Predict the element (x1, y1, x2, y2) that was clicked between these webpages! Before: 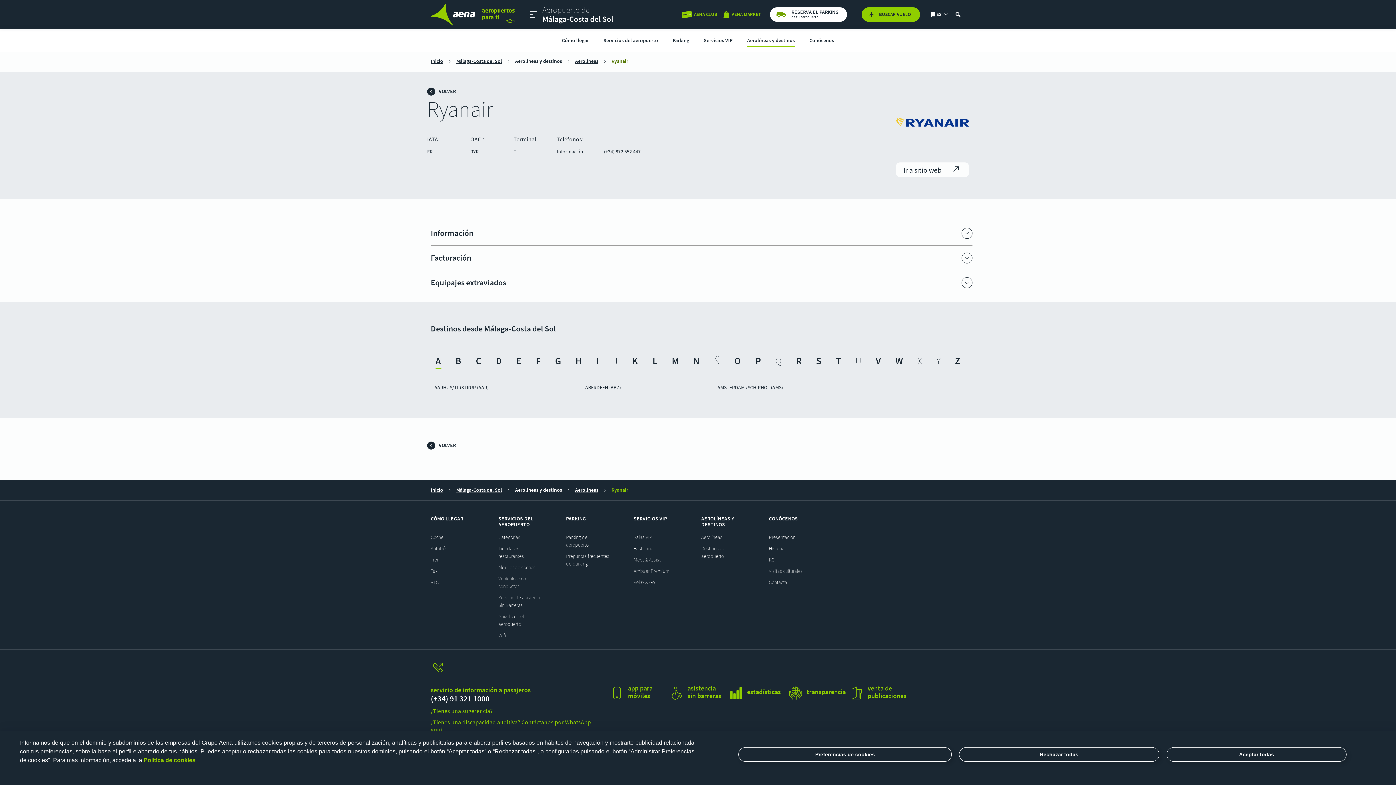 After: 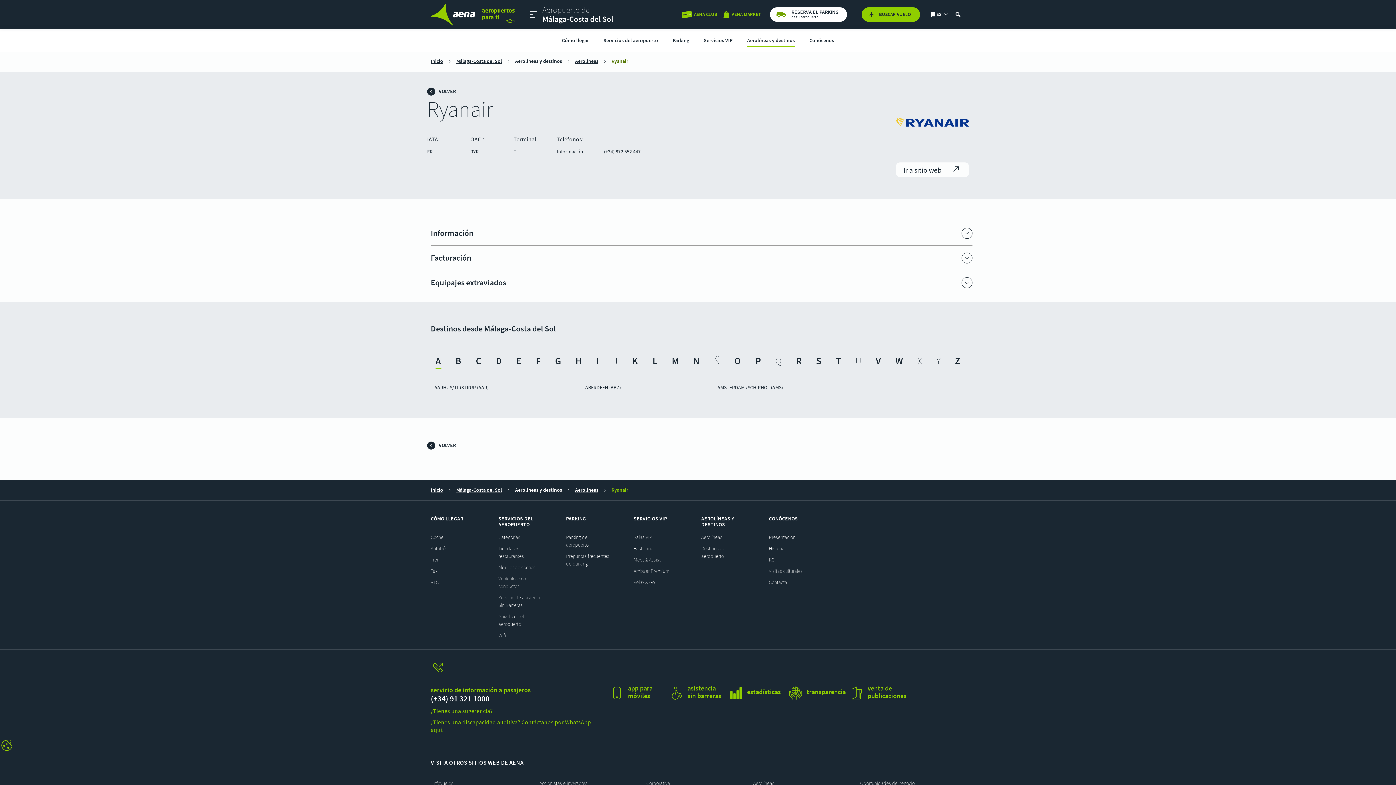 Action: label: Aceptar todas bbox: (1166, 747, 1346, 762)